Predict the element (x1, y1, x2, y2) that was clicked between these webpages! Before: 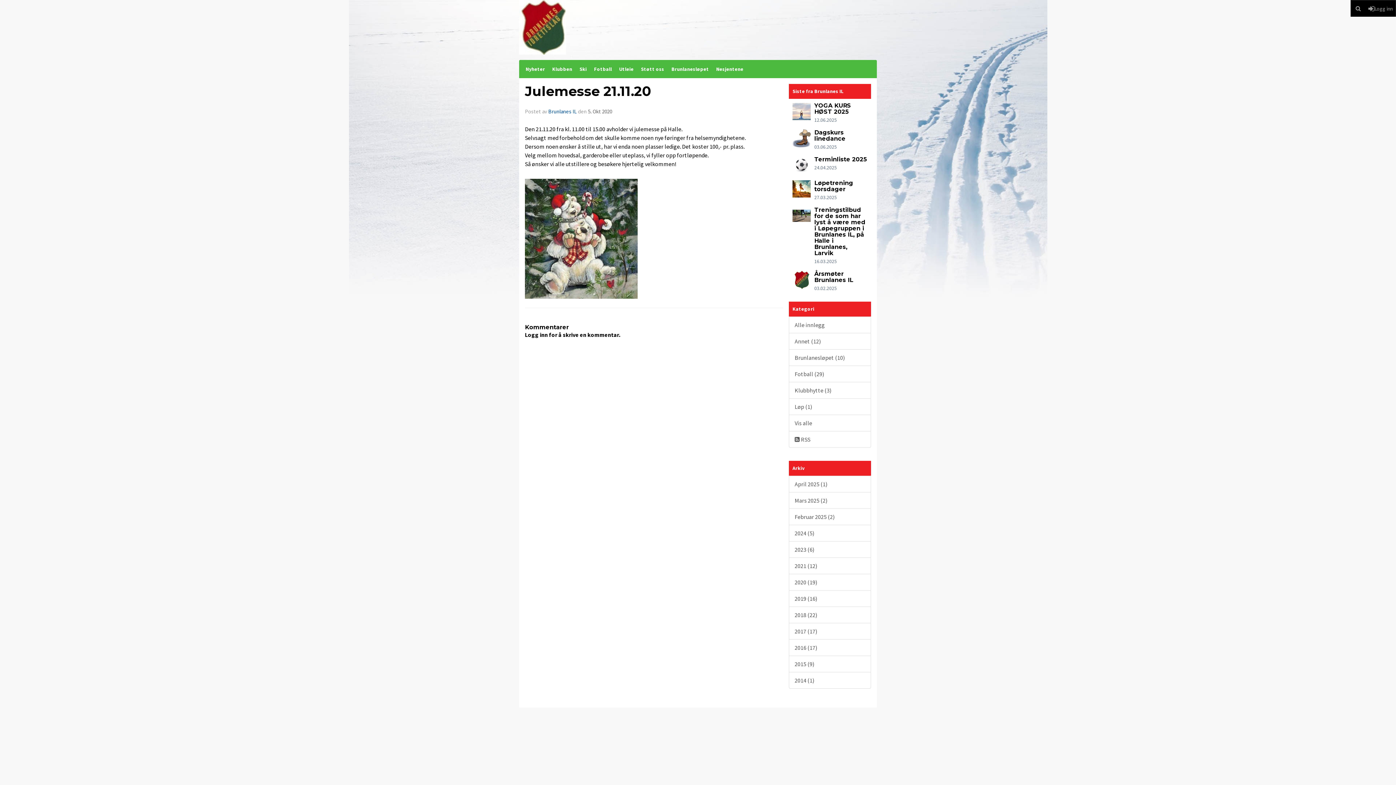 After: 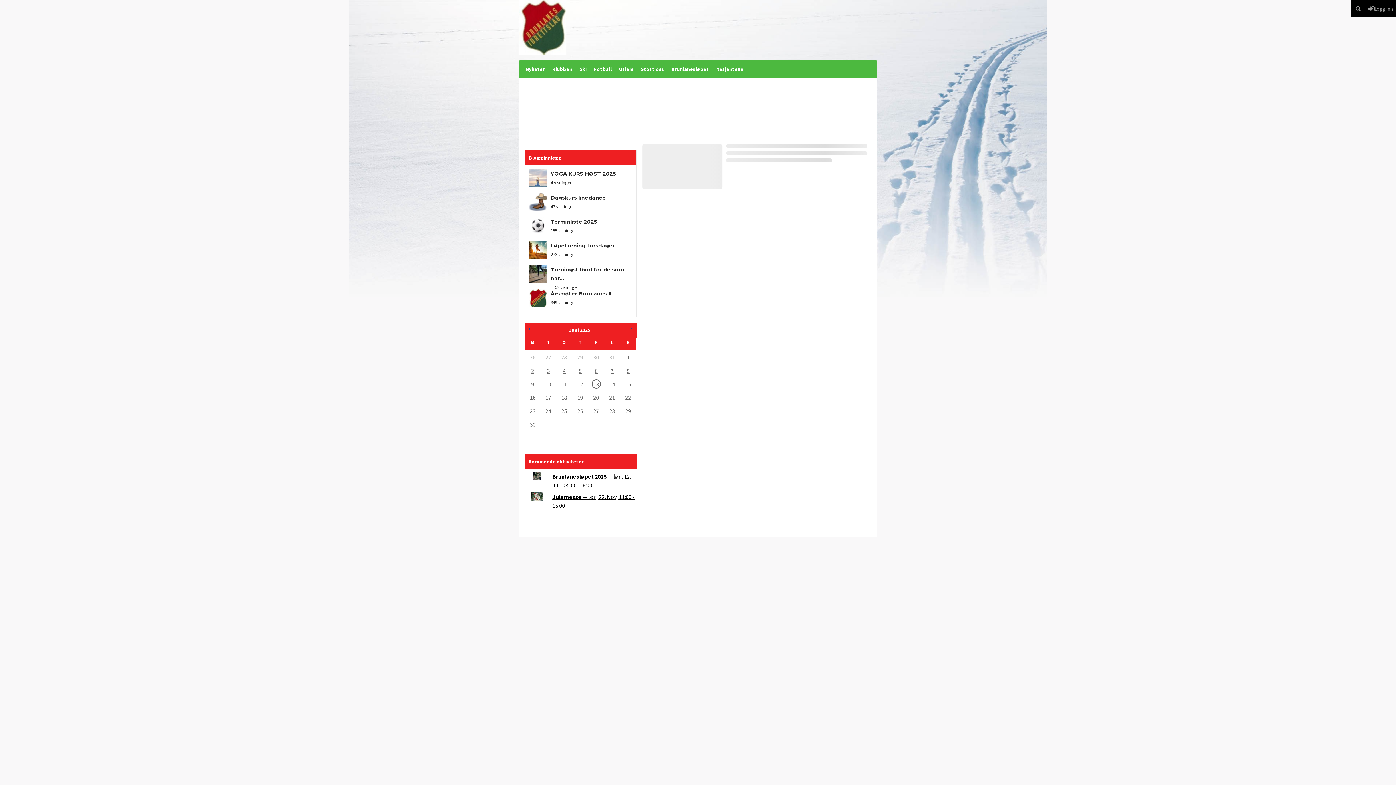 Action: label: Brunlanes IL bbox: (548, 108, 577, 114)